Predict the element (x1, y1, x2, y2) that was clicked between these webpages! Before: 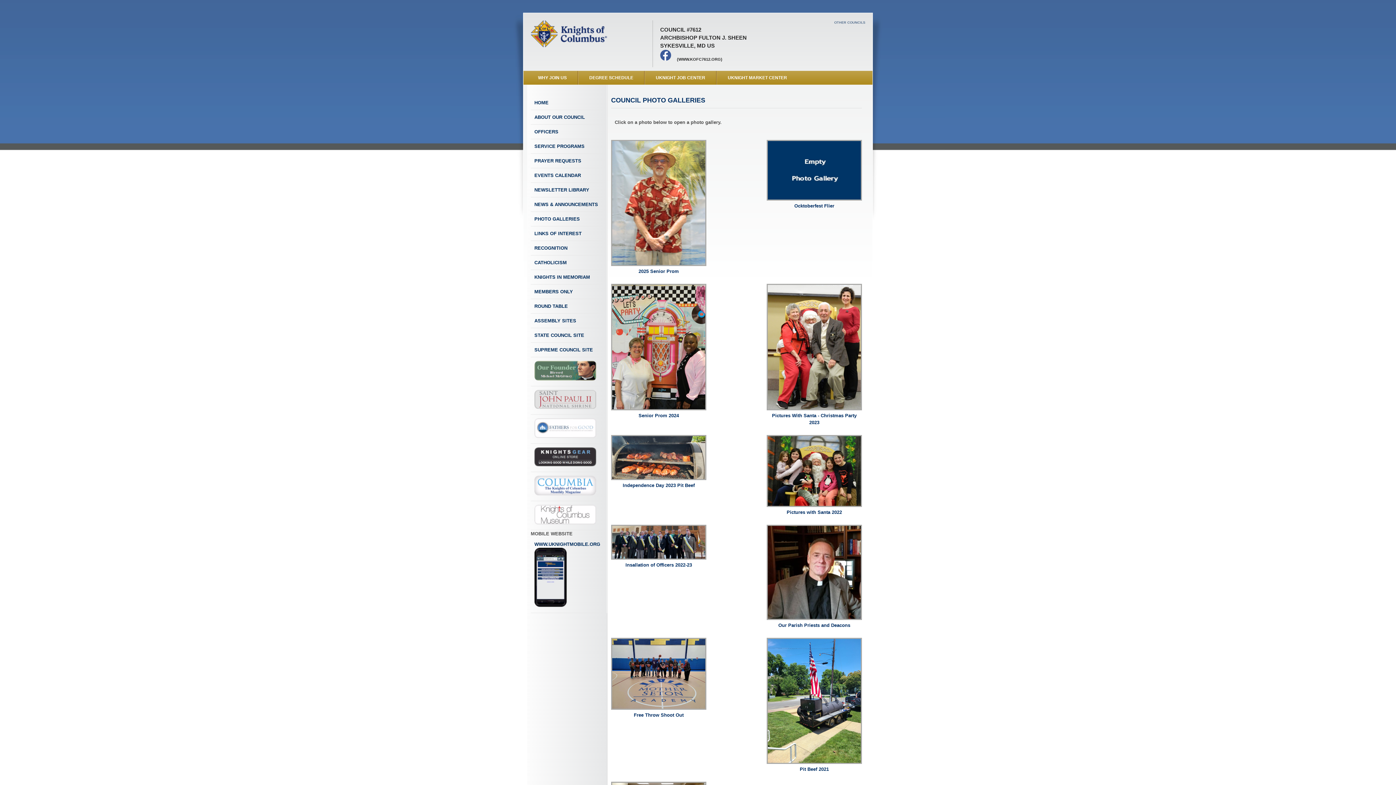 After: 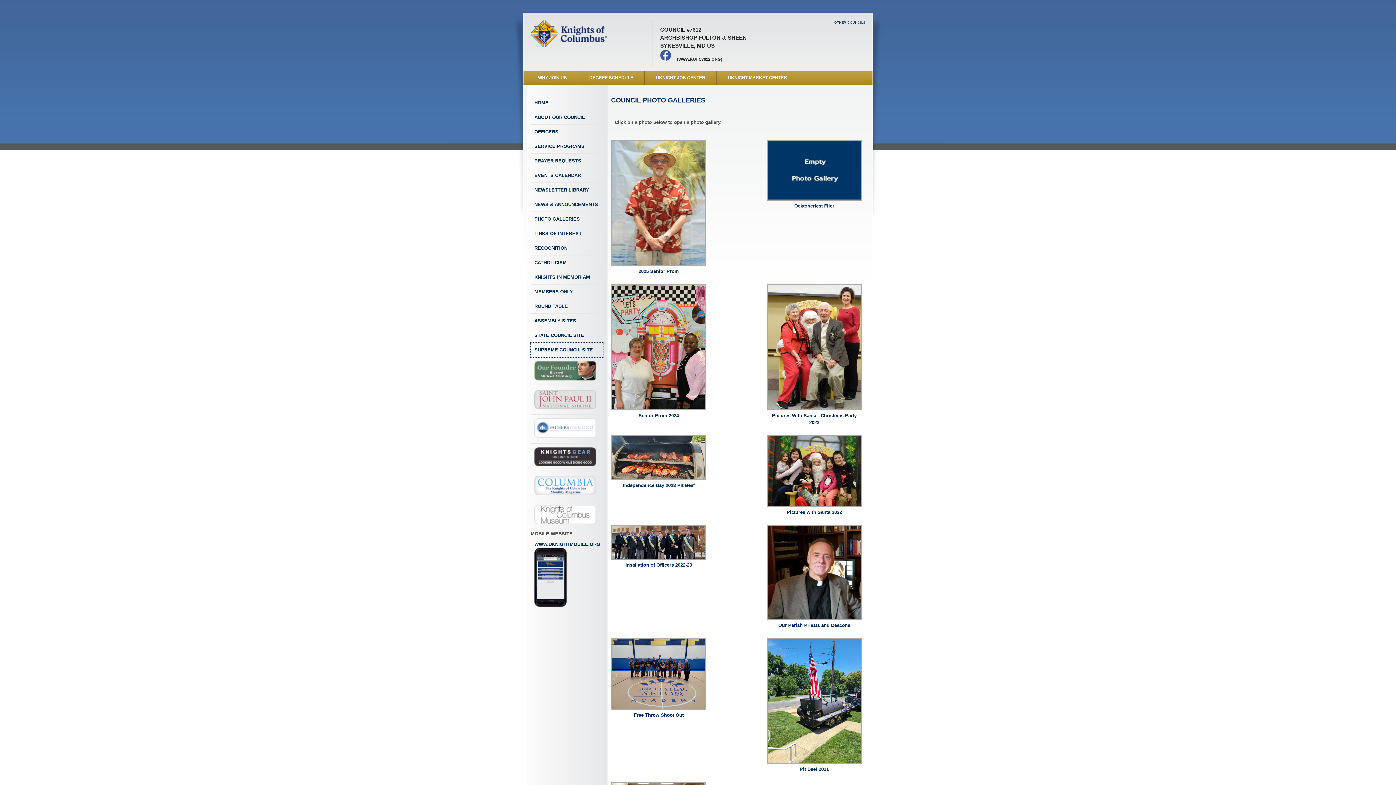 Action: label: SUPREME COUNCIL SITE bbox: (530, 342, 603, 357)